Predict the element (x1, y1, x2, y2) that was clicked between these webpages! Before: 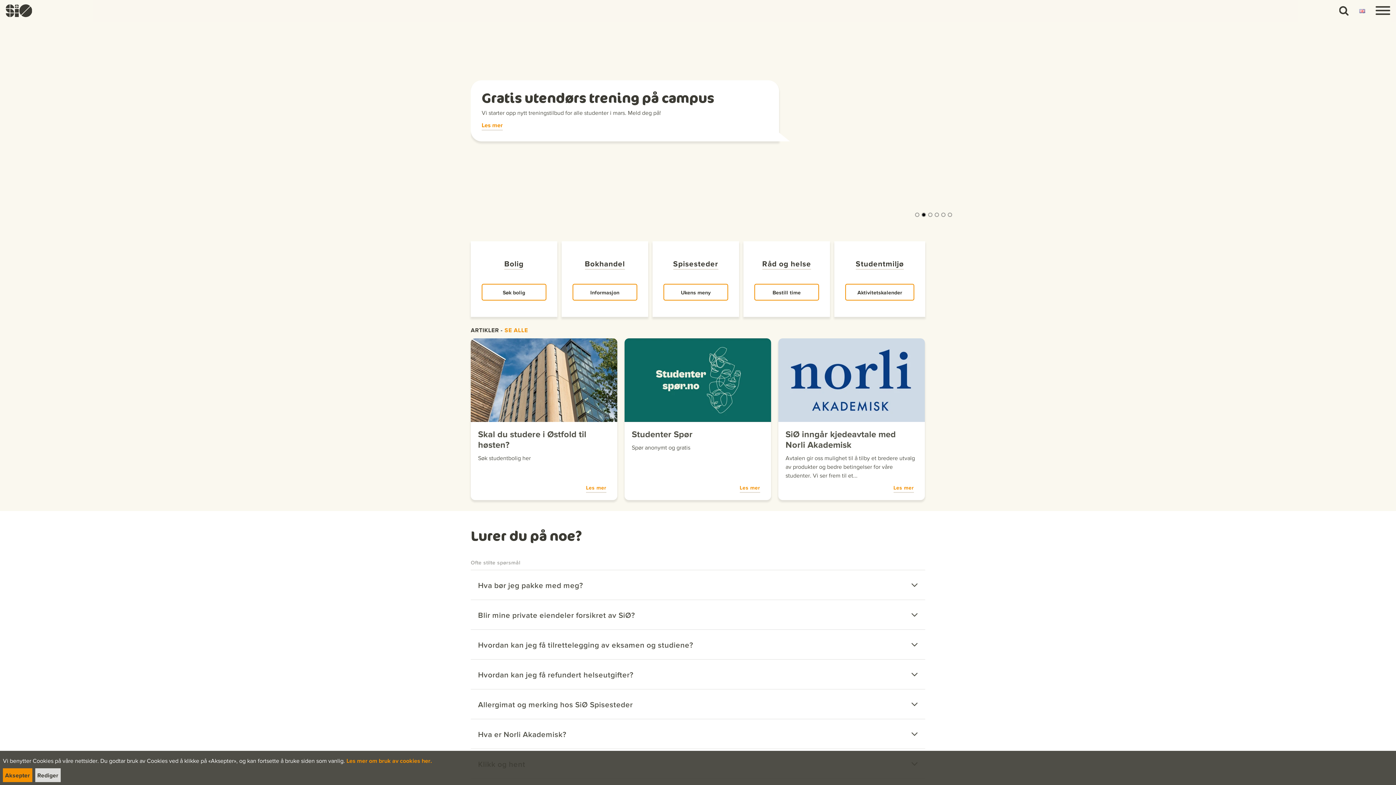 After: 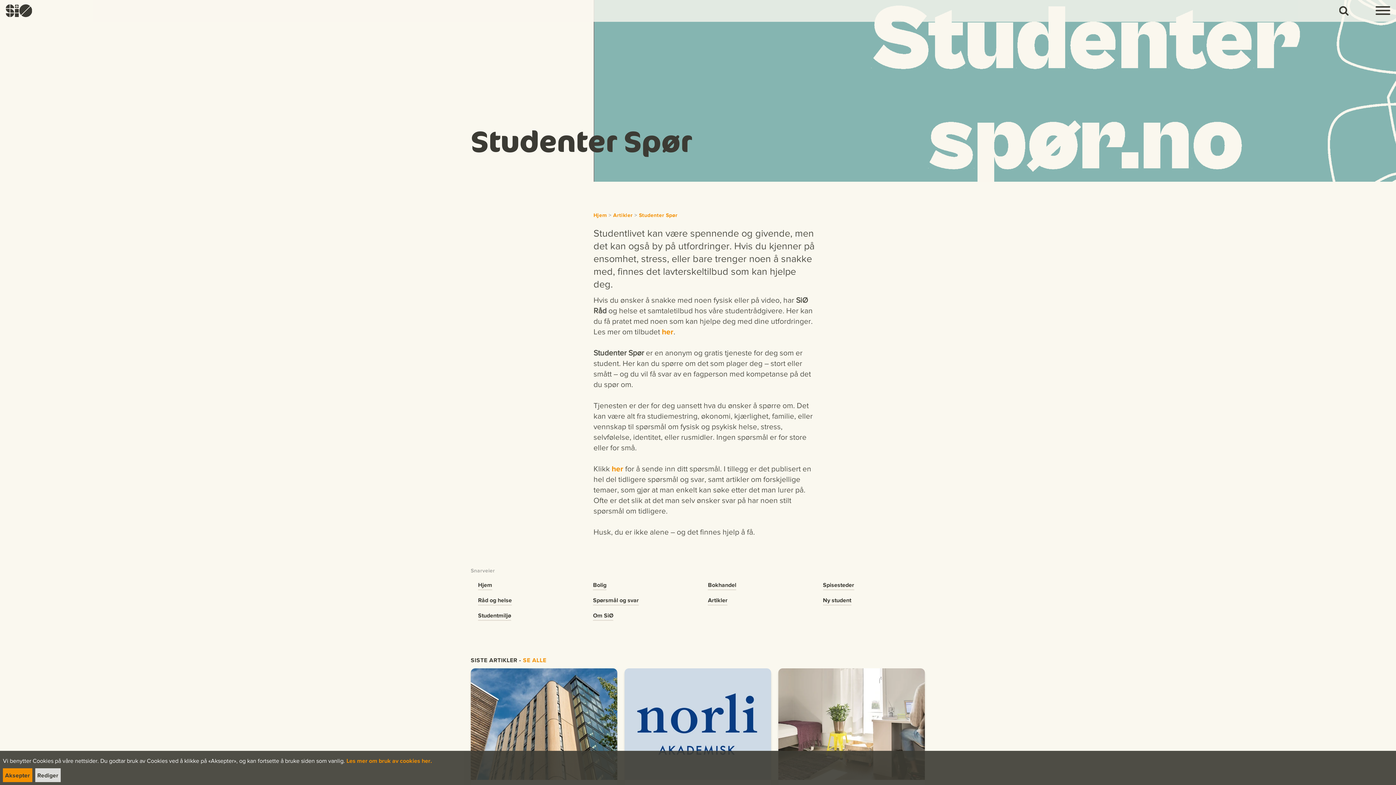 Action: label: Les mer bbox: (739, 485, 760, 490)